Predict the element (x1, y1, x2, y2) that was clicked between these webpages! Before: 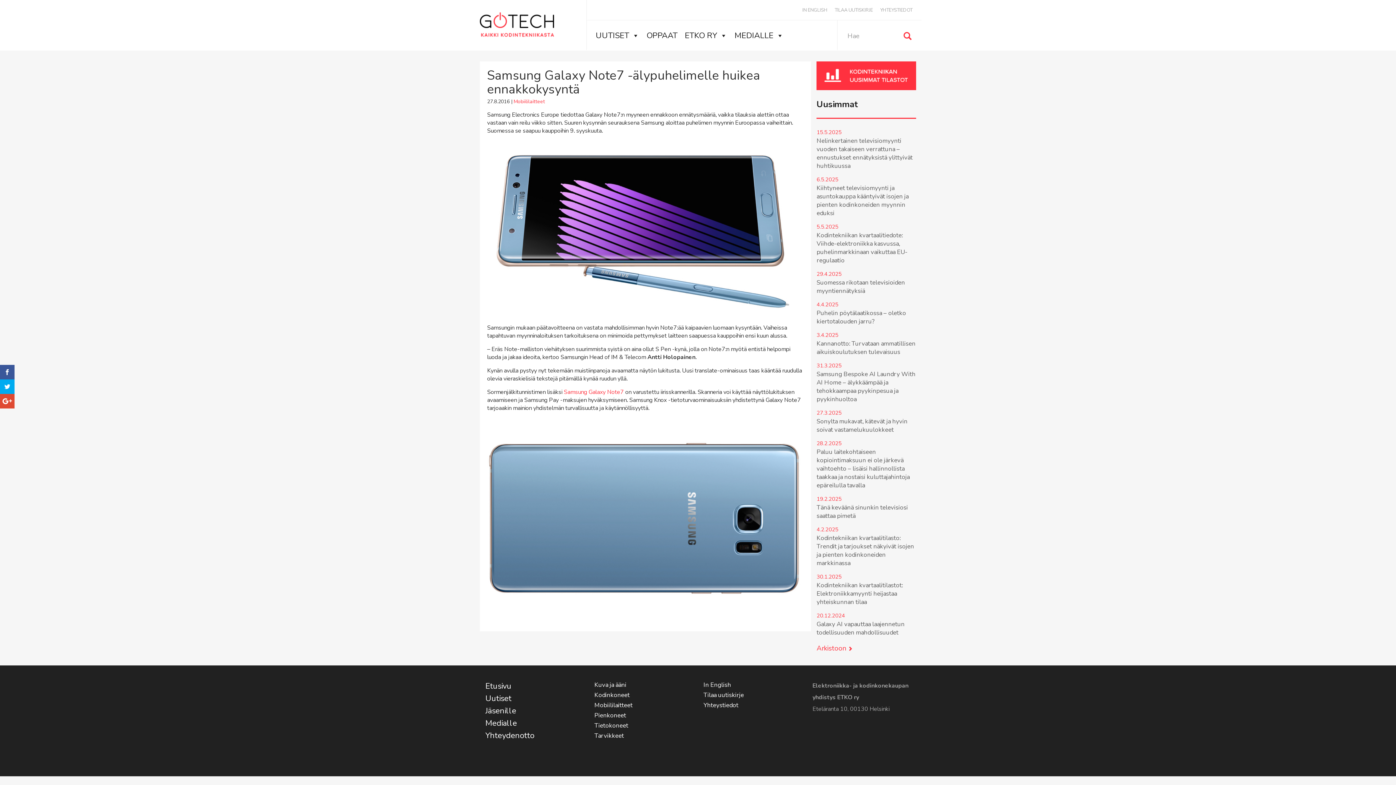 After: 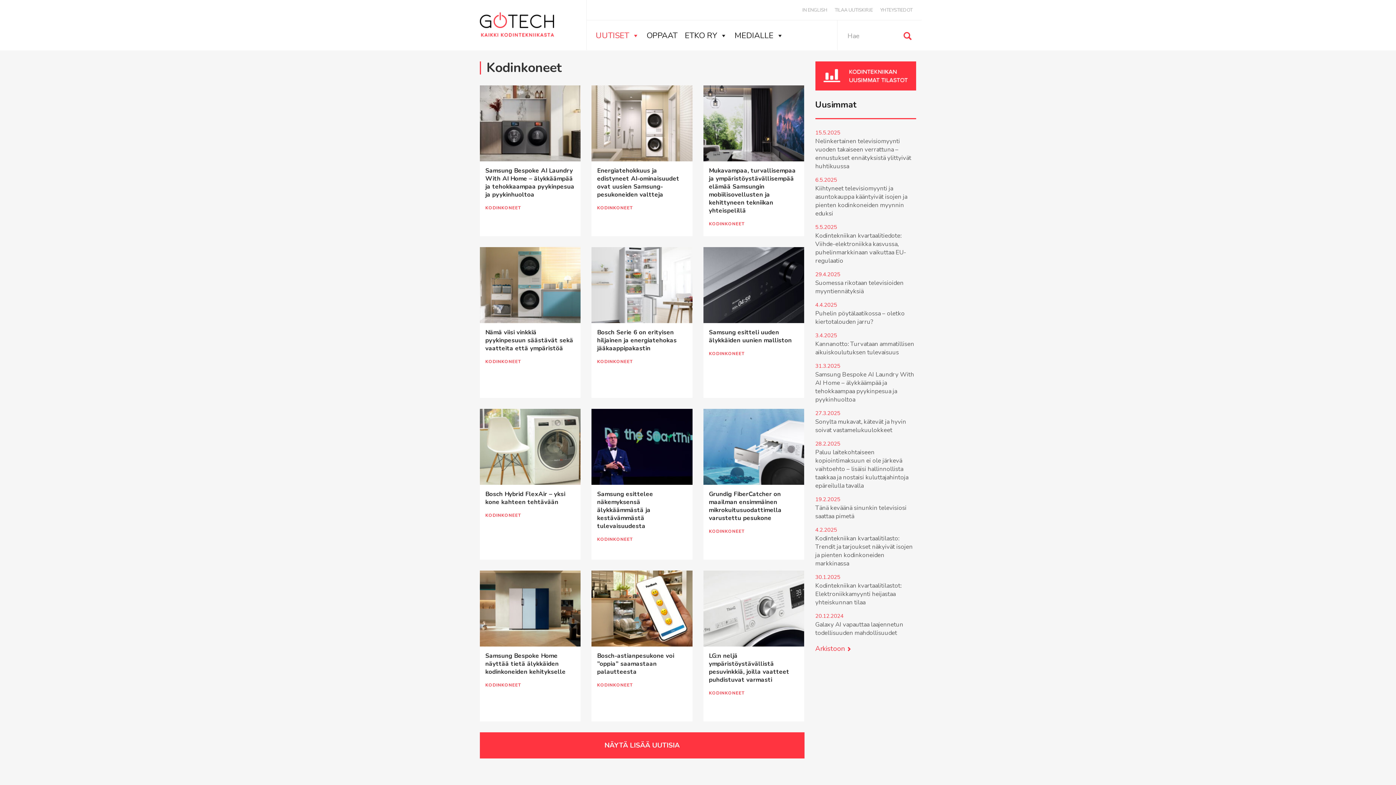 Action: bbox: (594, 691, 629, 699) label: Kodinkoneet